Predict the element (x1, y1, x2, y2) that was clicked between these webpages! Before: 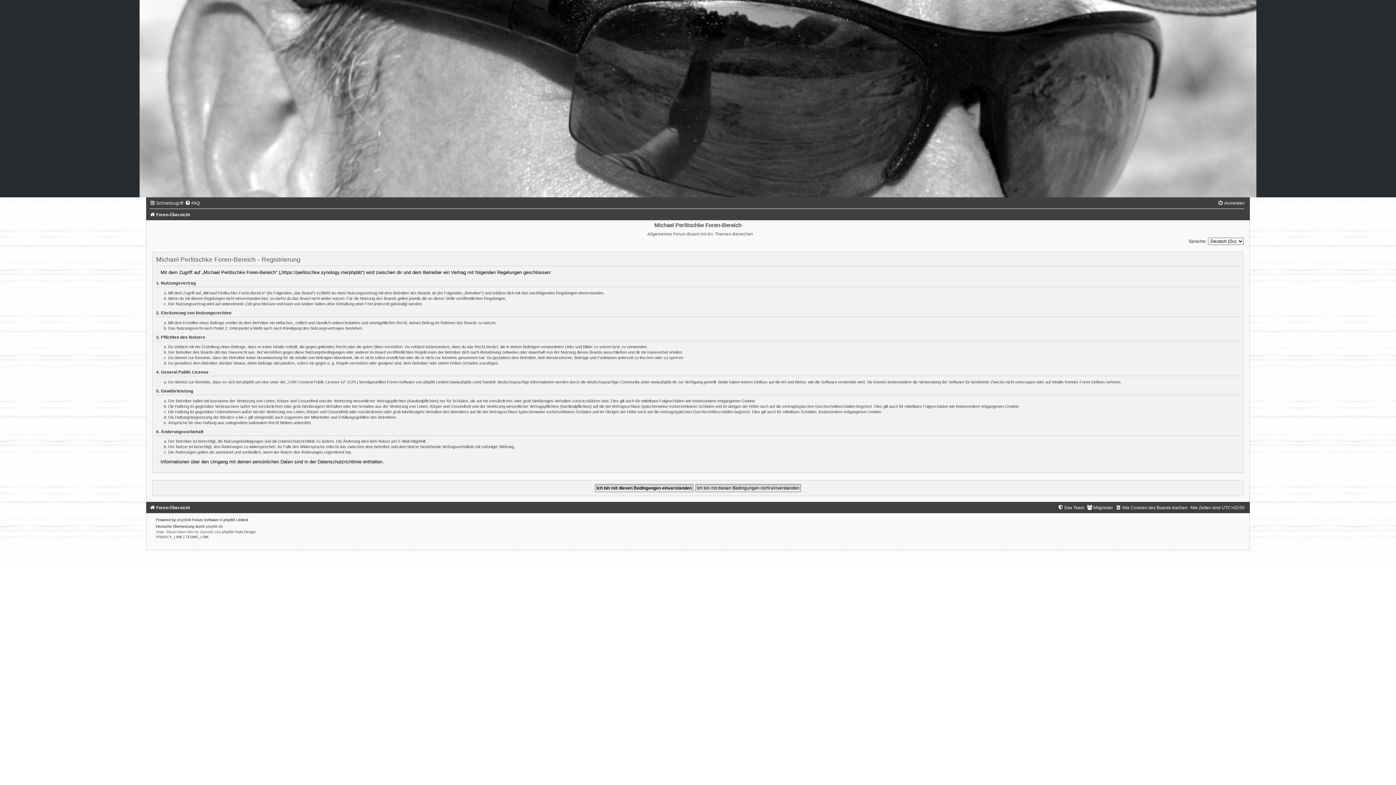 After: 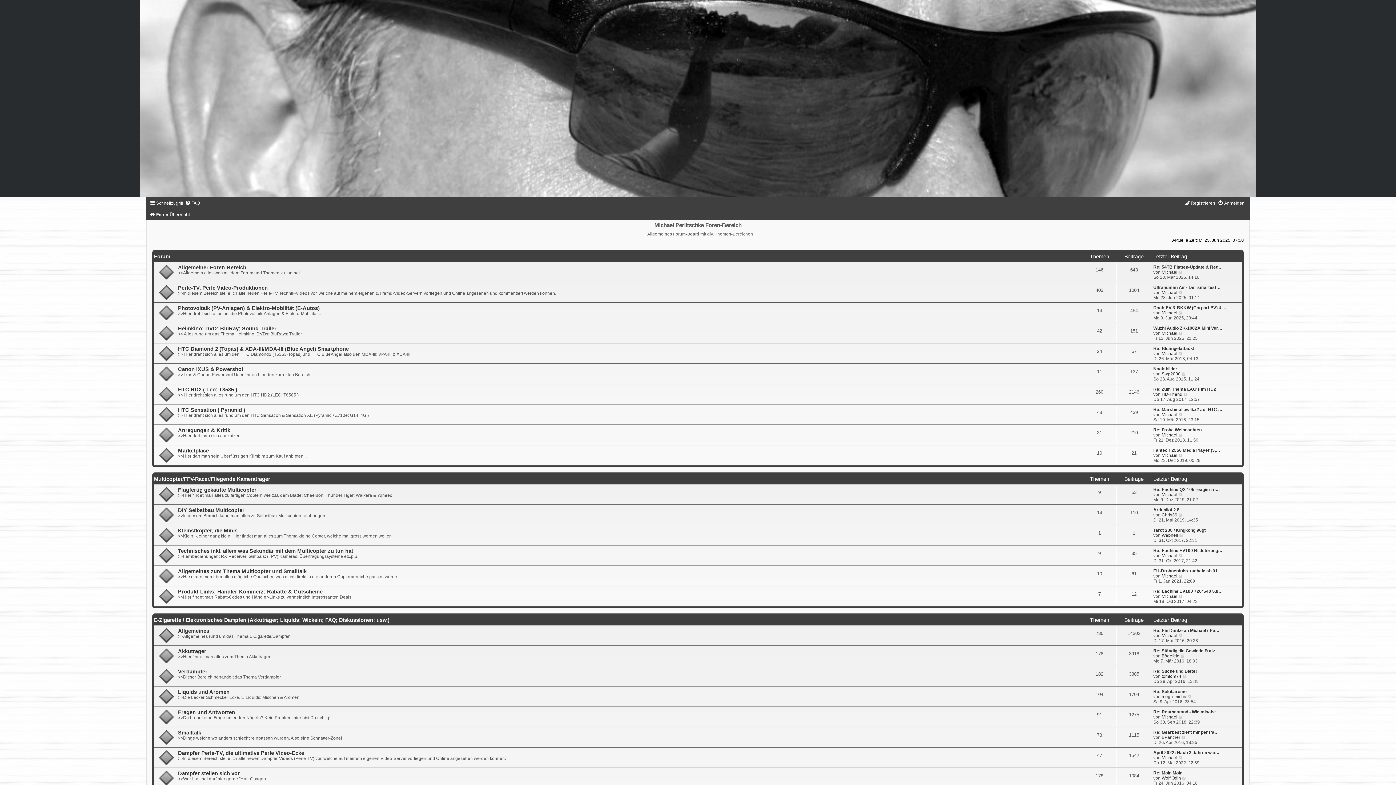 Action: bbox: (149, 505, 190, 510) label: Foren-Übersicht